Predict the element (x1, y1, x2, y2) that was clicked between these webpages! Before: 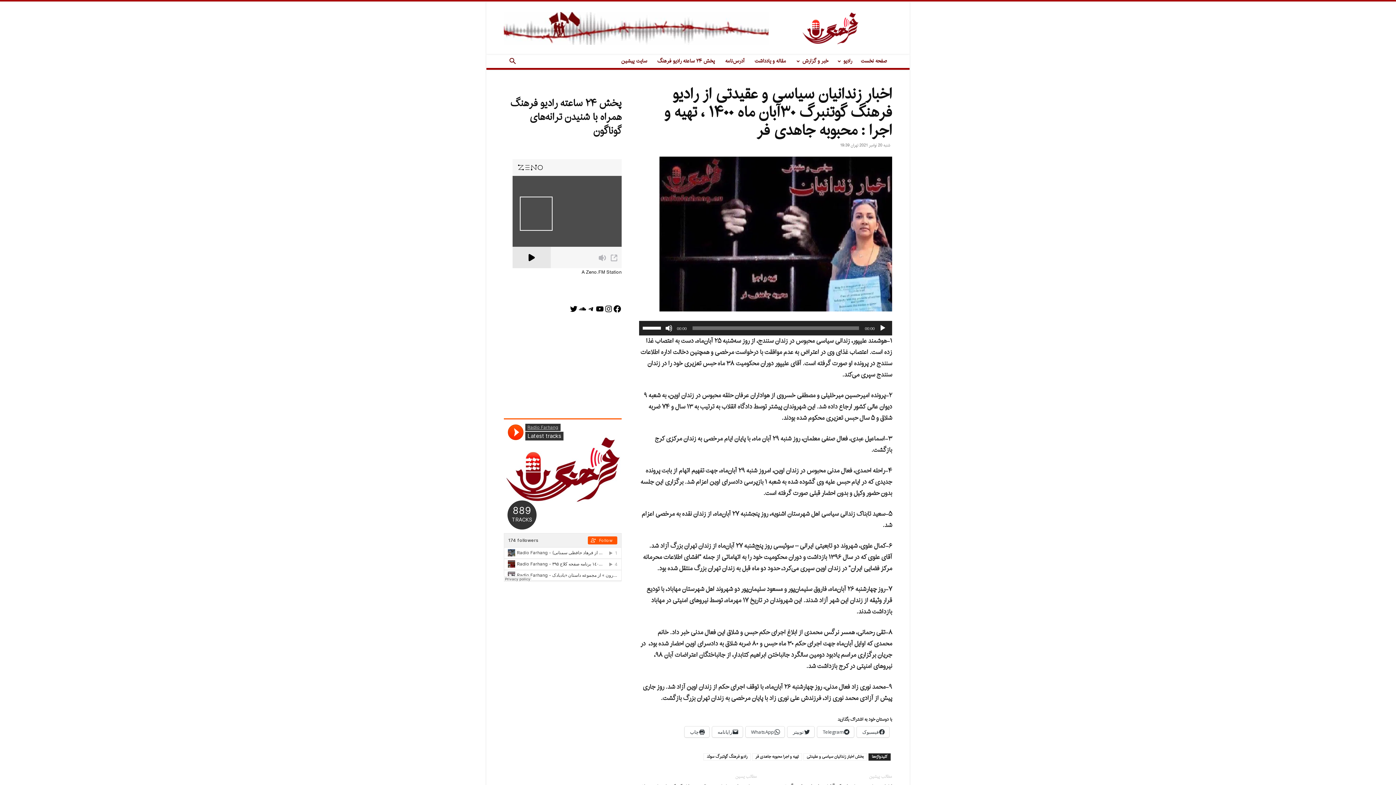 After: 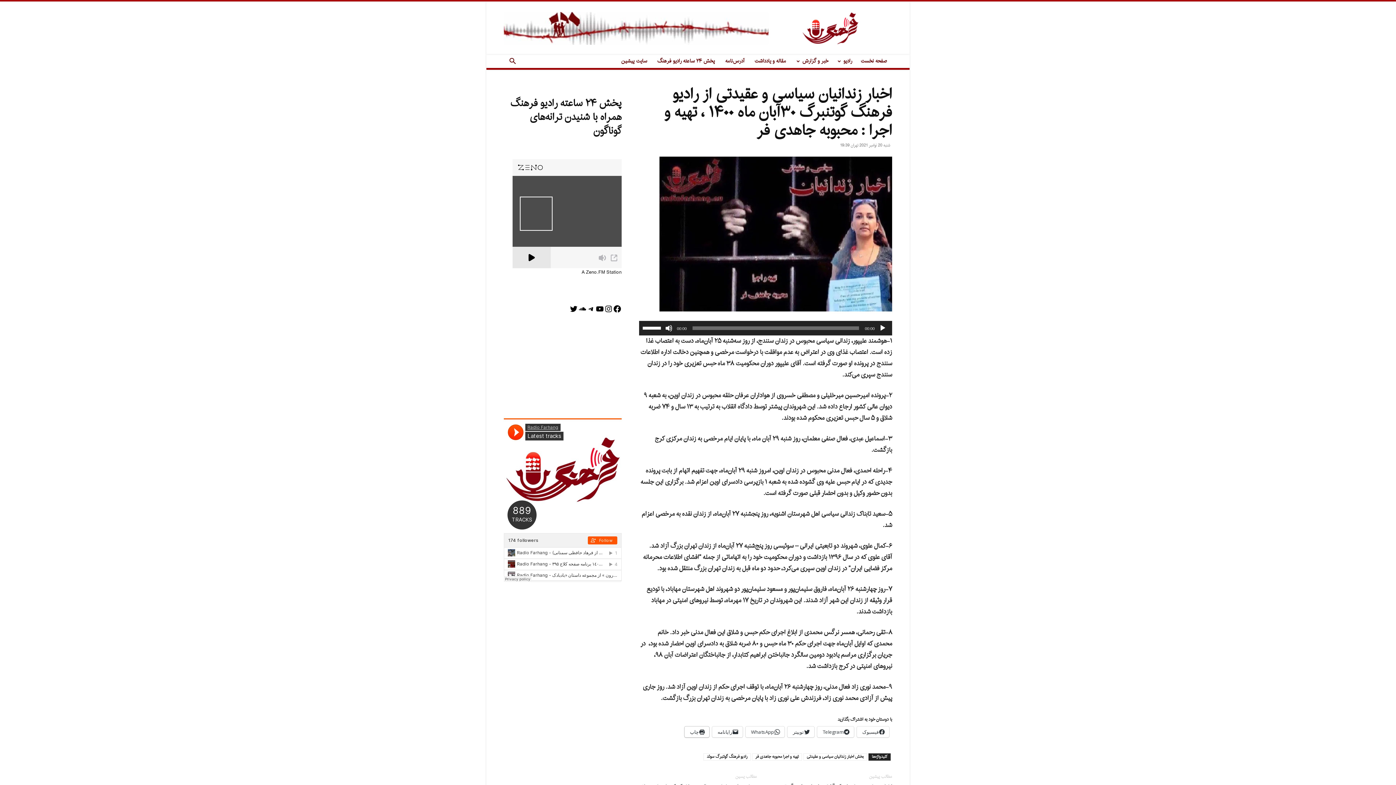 Action: bbox: (684, 726, 709, 737) label: چاپ